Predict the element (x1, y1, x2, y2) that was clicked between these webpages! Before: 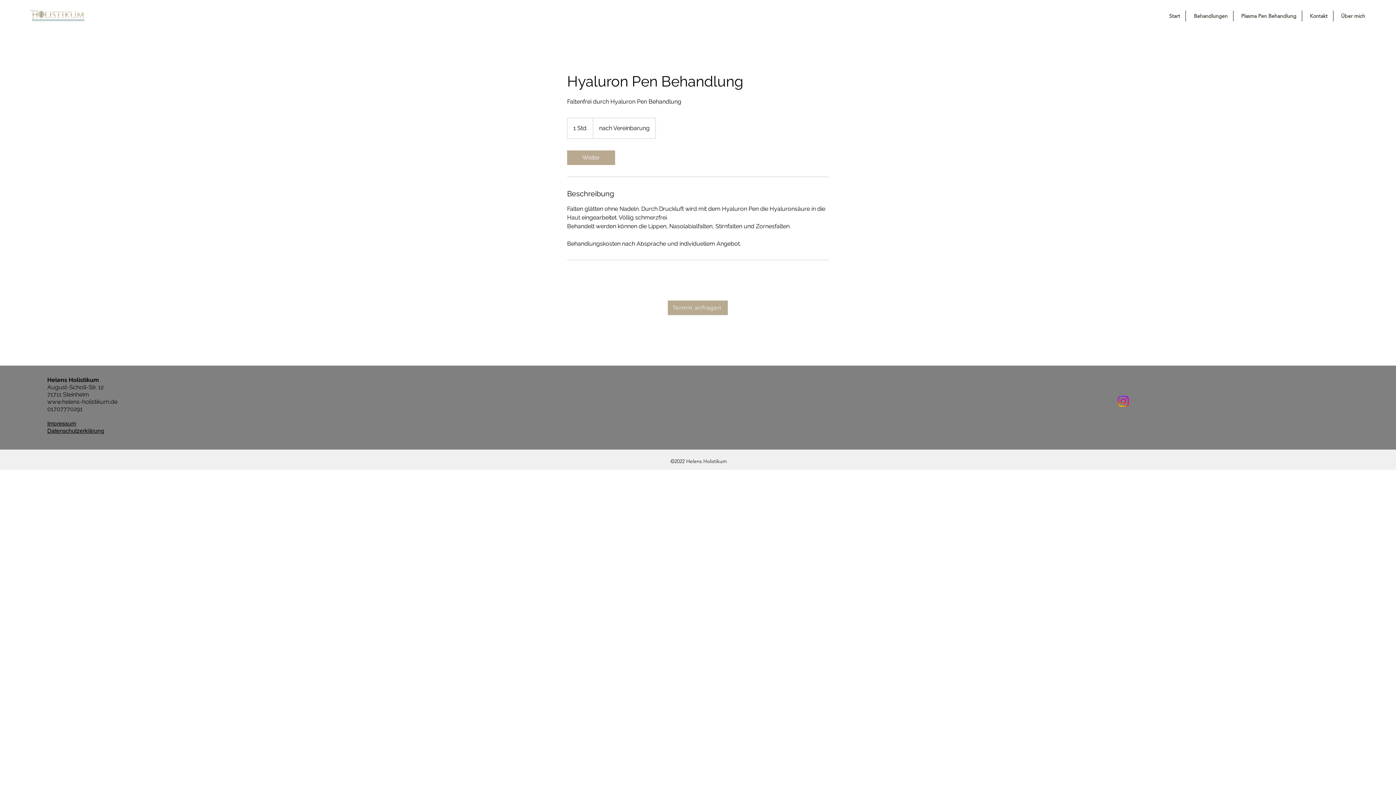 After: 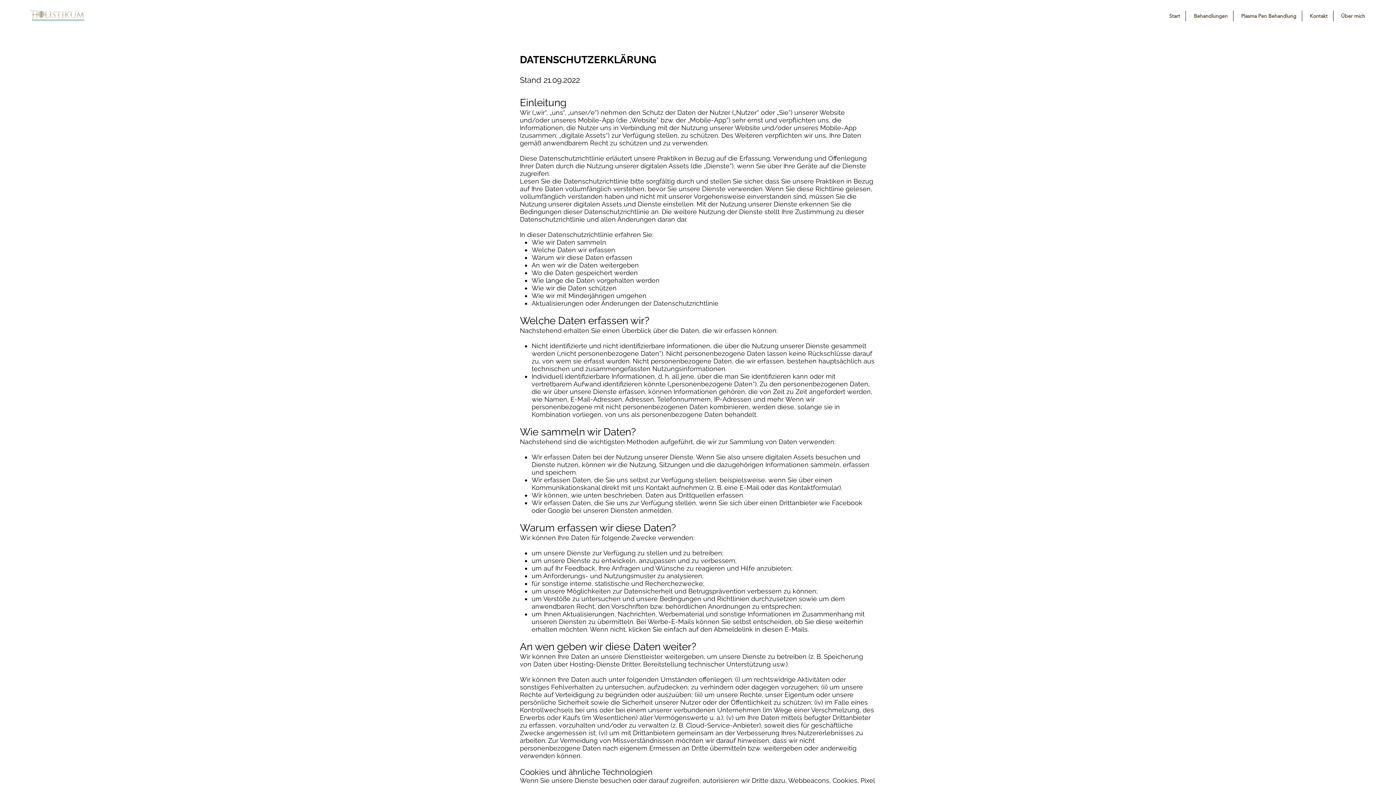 Action: label: Datenschutzerklärung bbox: (47, 427, 104, 434)